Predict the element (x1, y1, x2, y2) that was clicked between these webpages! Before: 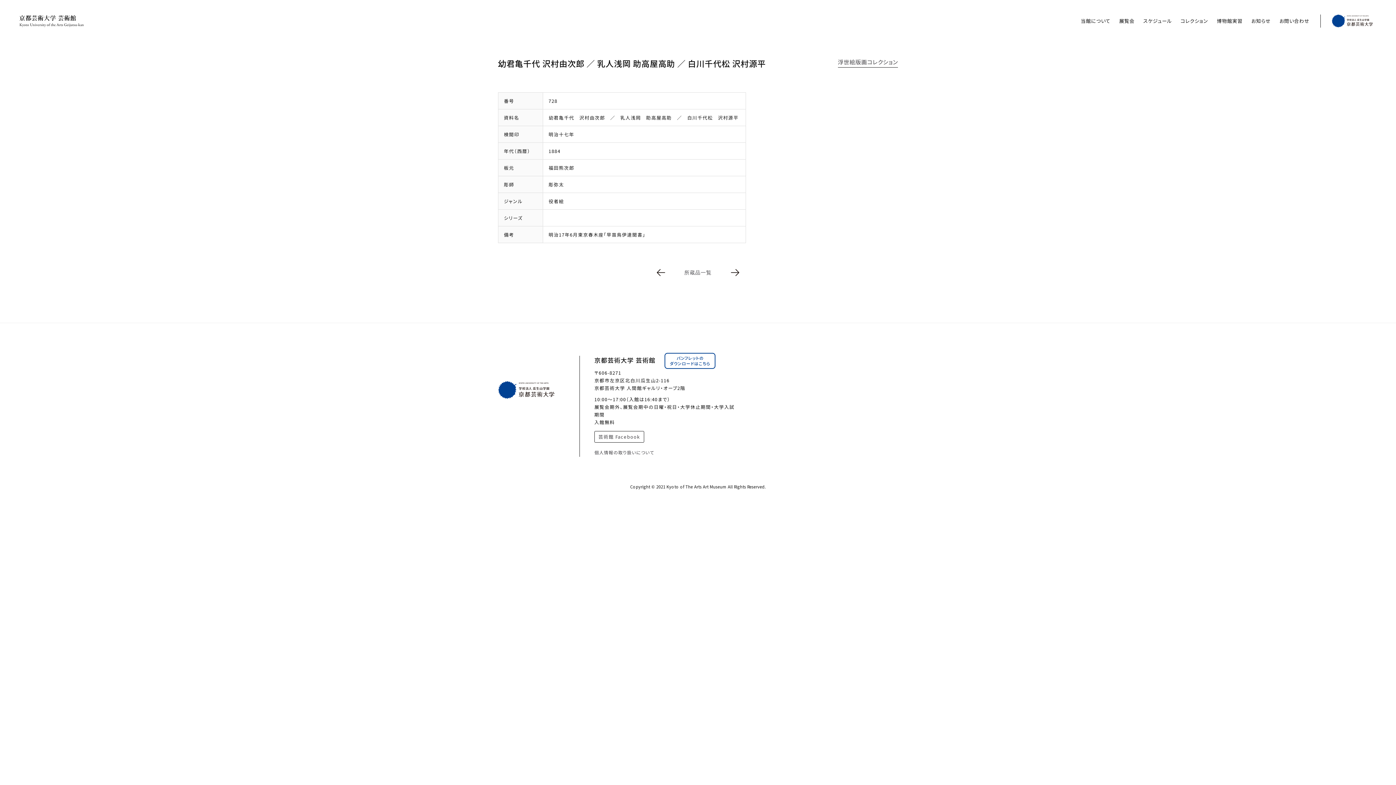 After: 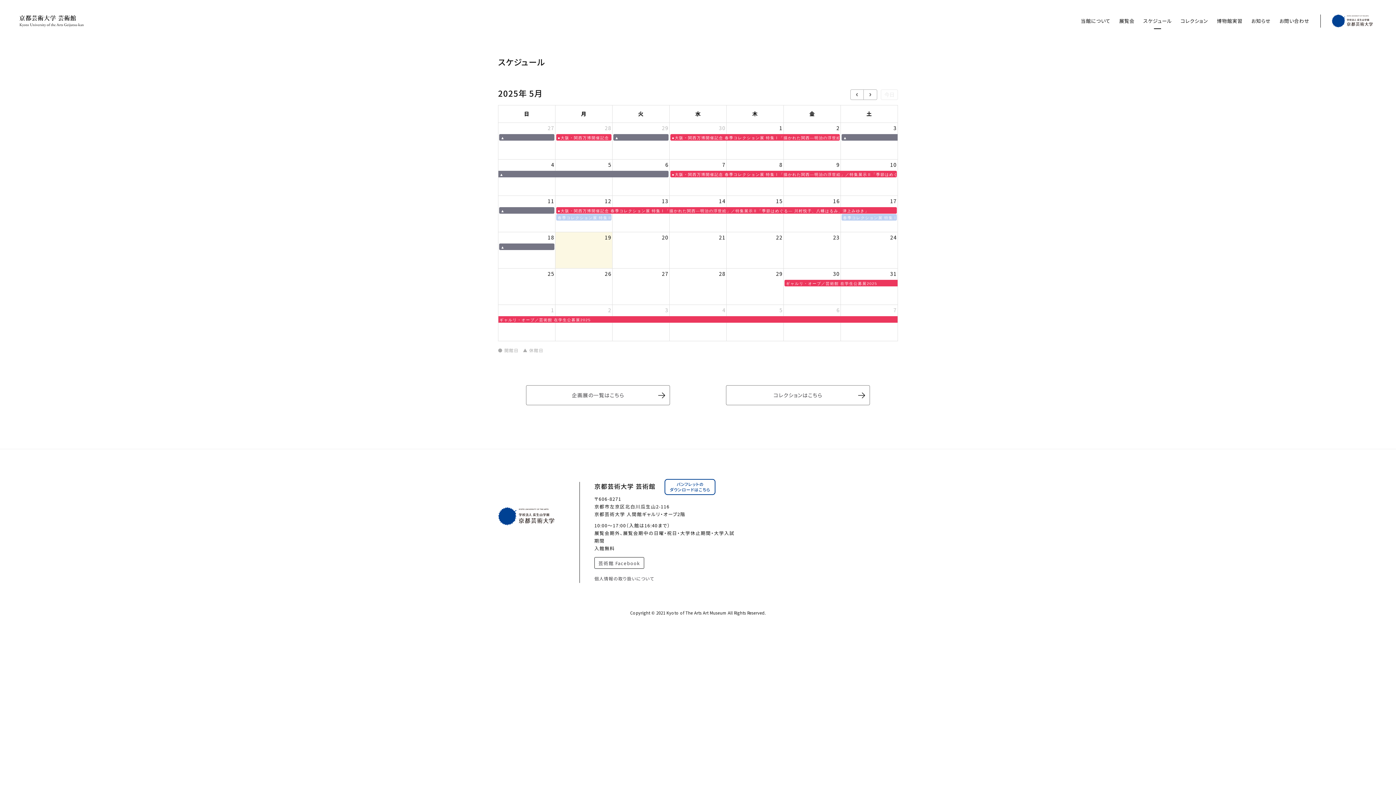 Action: label: スケジュール bbox: (1143, 17, 1172, 24)